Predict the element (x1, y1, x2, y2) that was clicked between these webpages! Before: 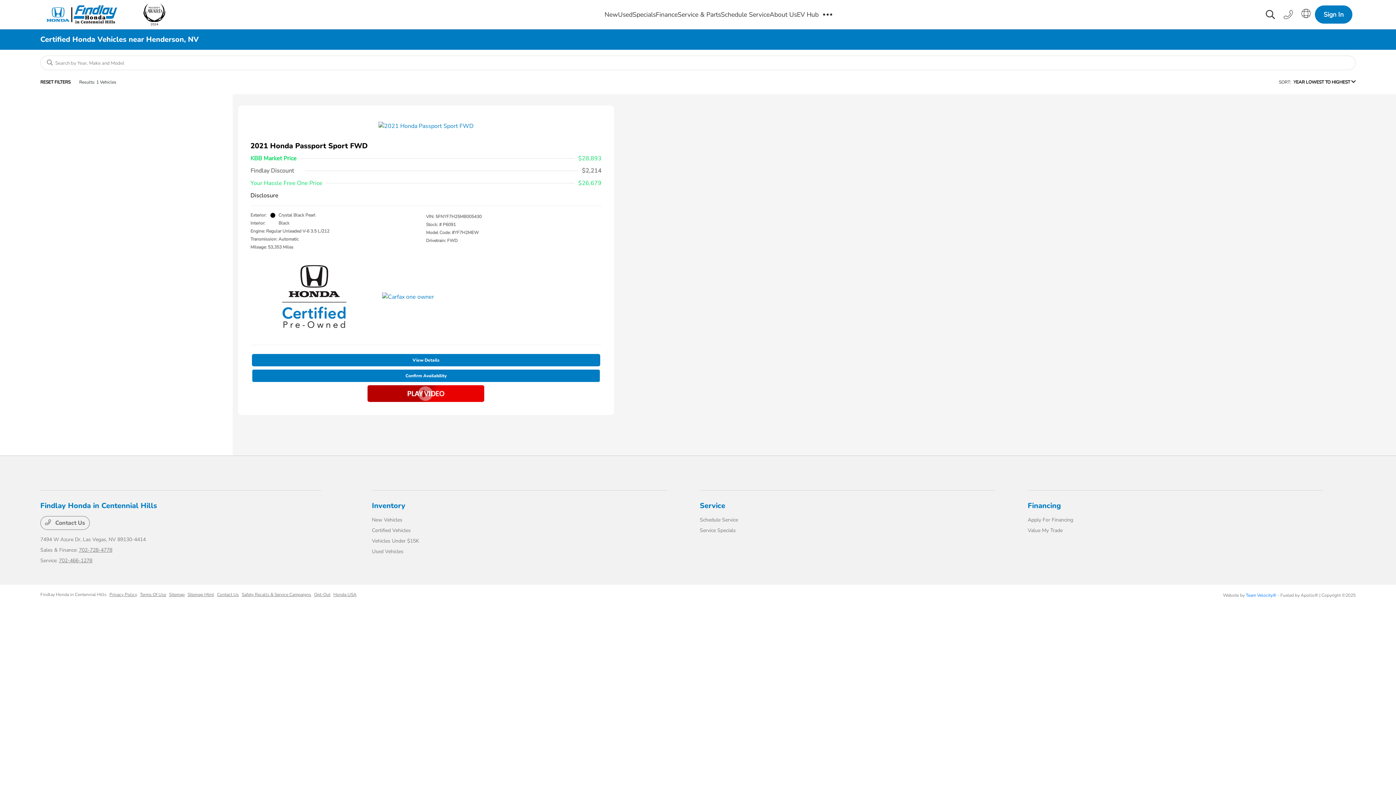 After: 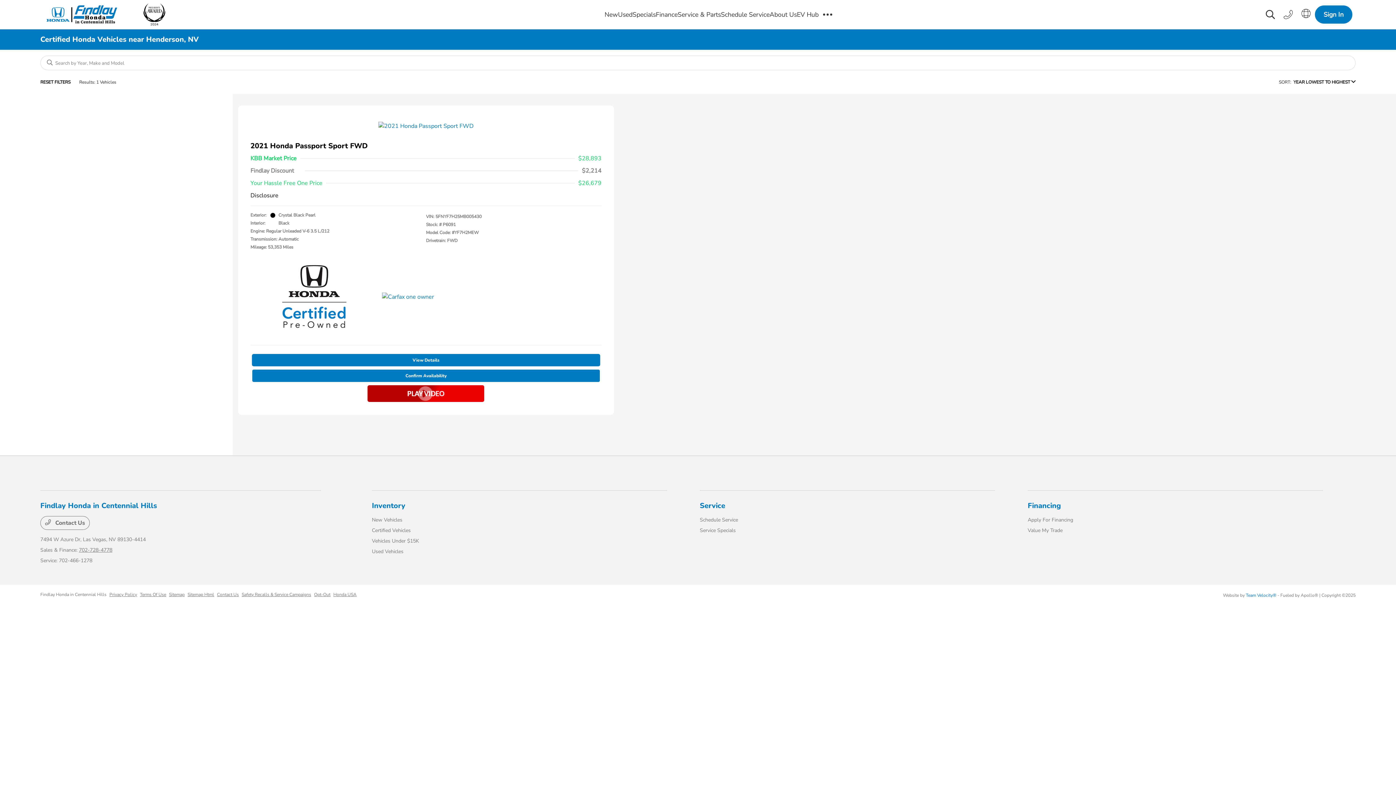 Action: bbox: (58, 557, 92, 564) label: 702-466-1278